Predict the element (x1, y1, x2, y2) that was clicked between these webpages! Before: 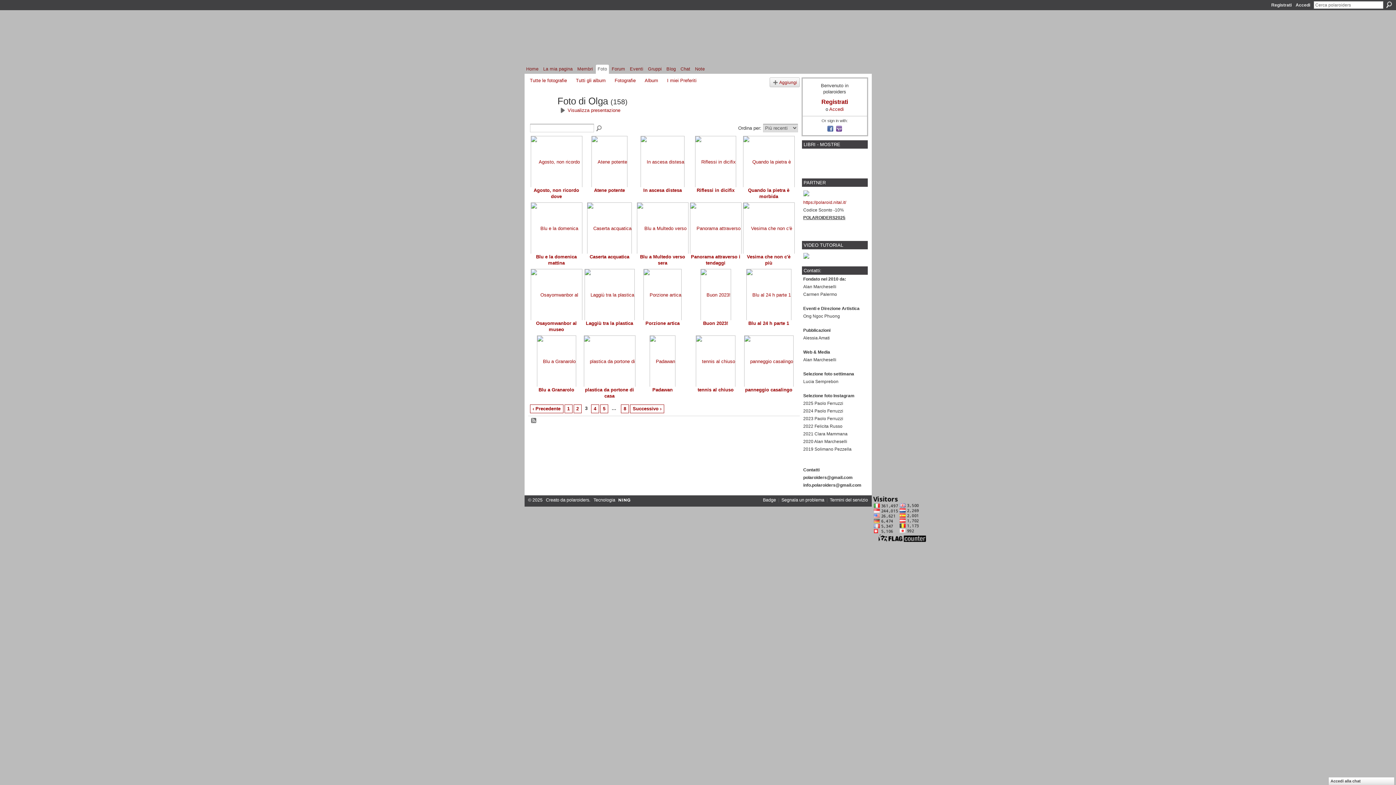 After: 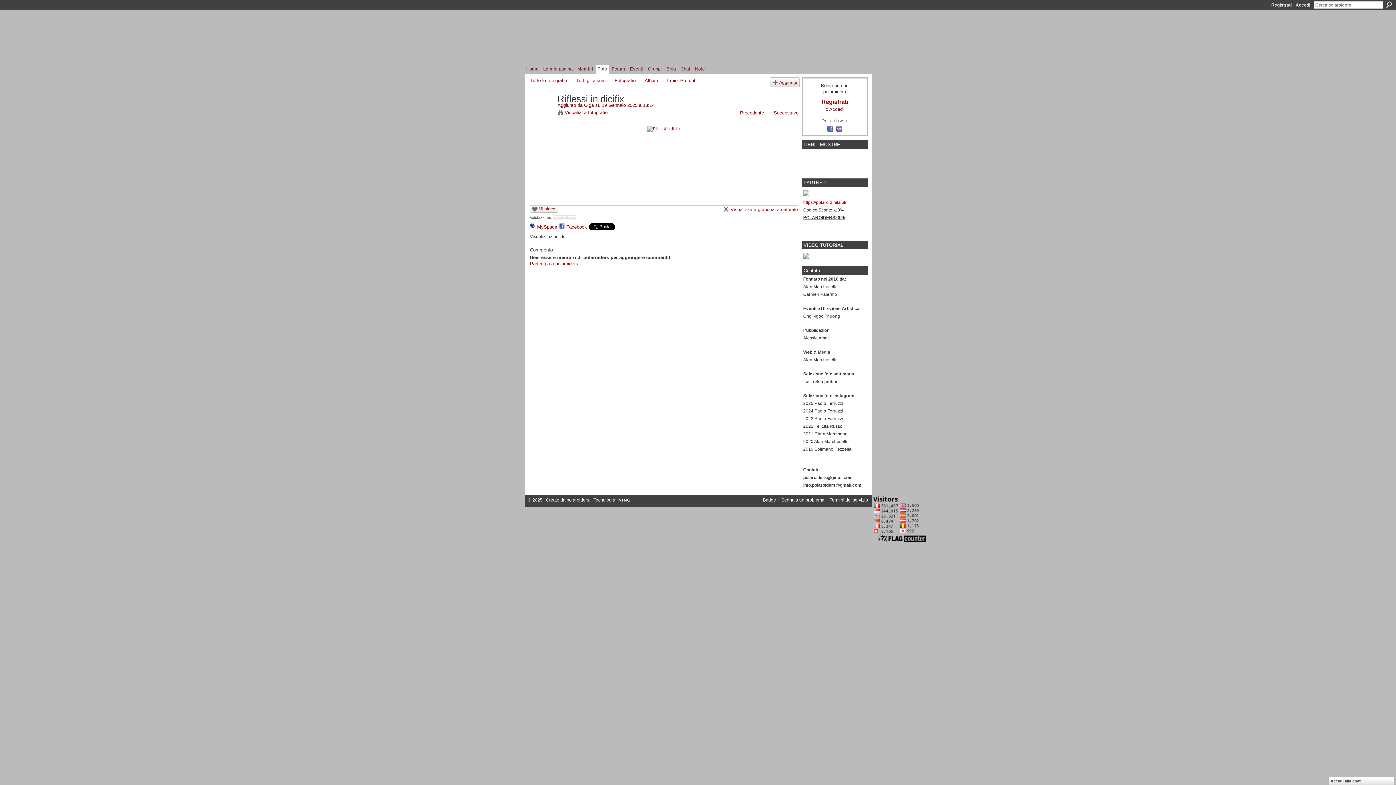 Action: bbox: (696, 187, 734, 193) label: Riflessi in dicifix